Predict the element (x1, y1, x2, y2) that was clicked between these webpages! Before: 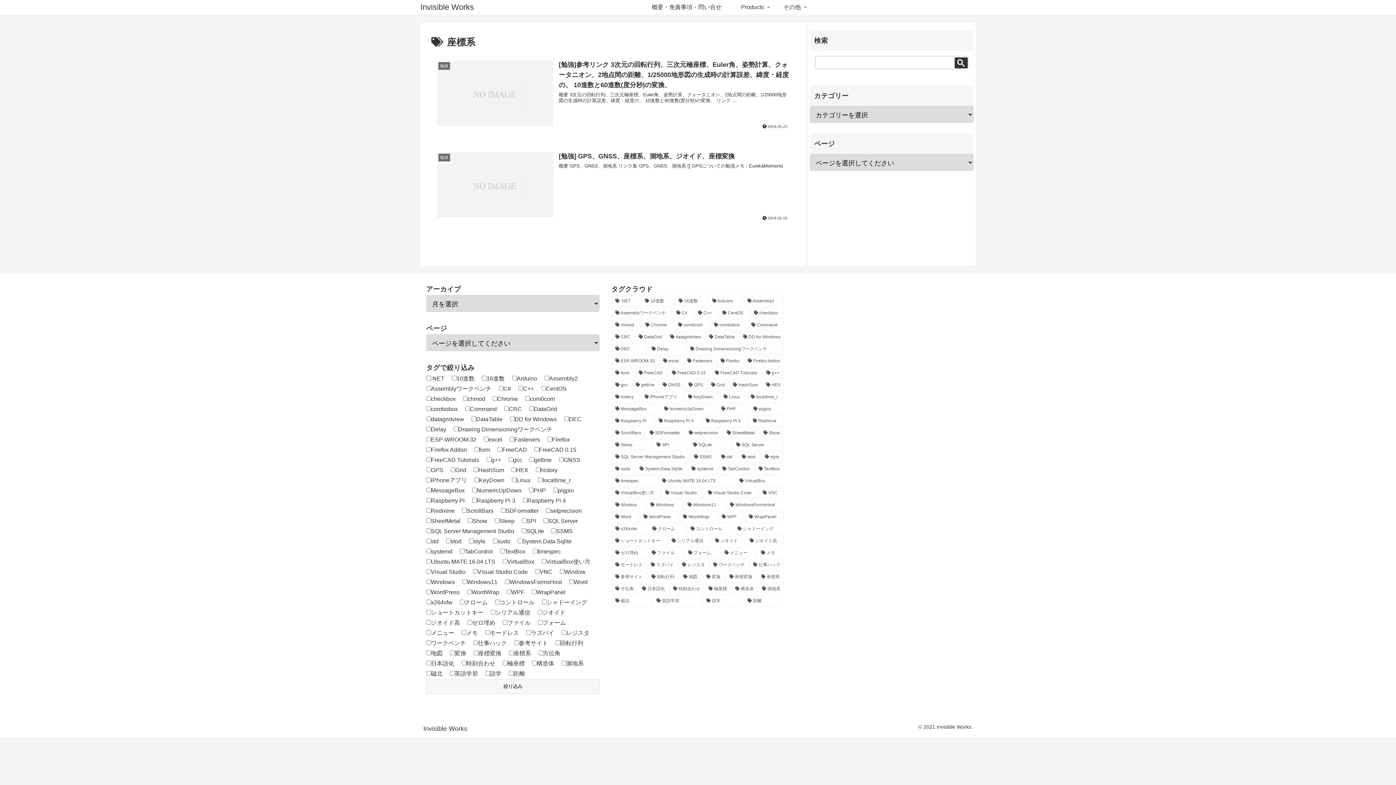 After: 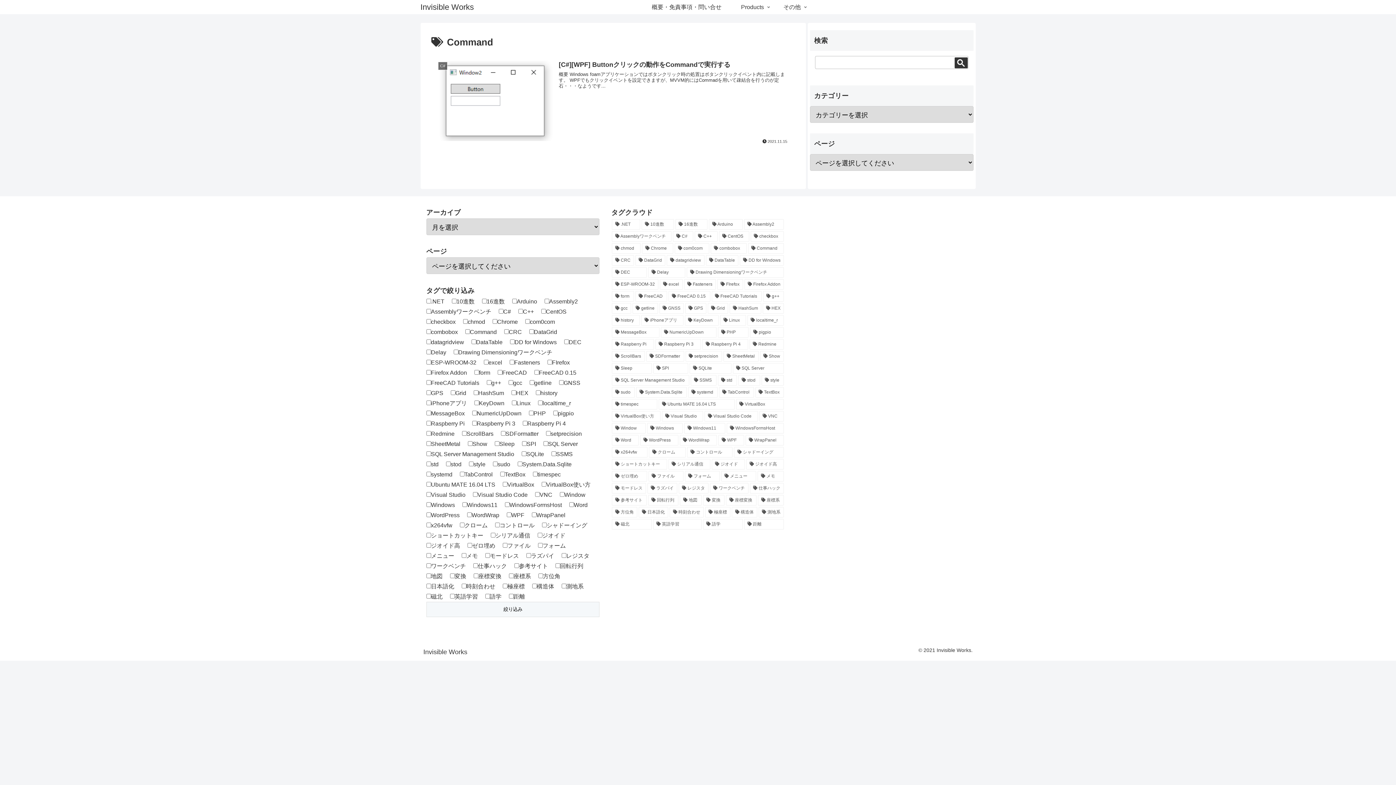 Action: bbox: (748, 320, 784, 330) label: Command (1個の項目)